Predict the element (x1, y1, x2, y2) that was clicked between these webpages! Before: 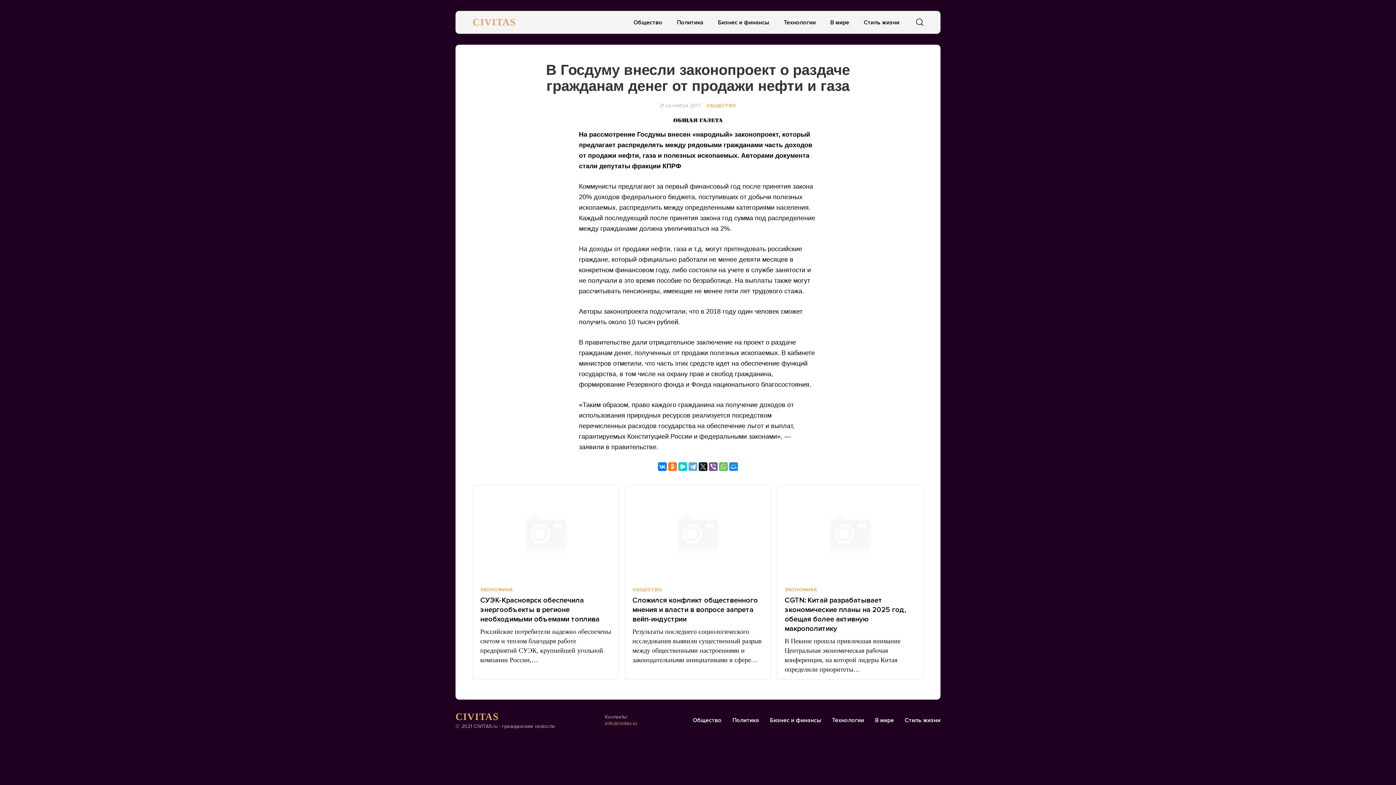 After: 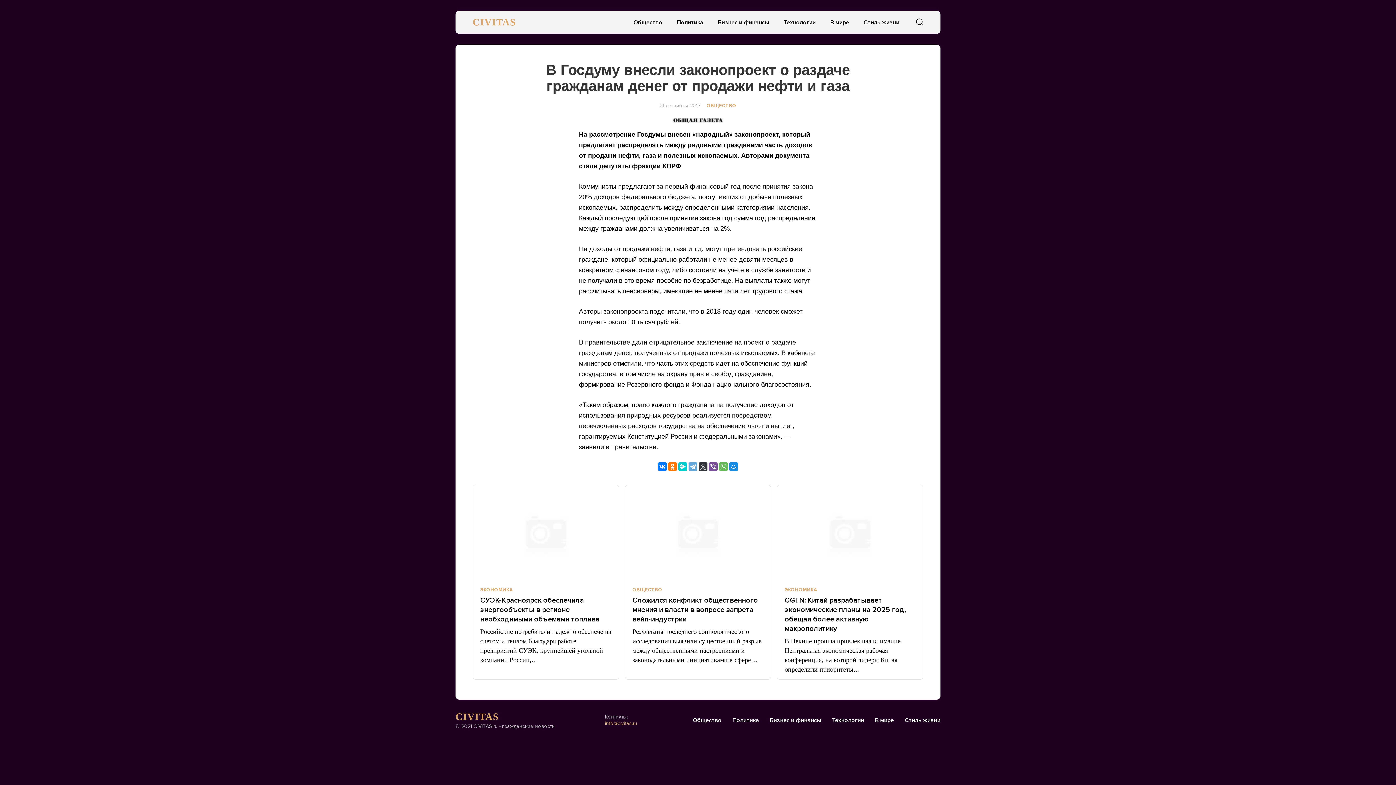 Action: bbox: (698, 462, 707, 471)